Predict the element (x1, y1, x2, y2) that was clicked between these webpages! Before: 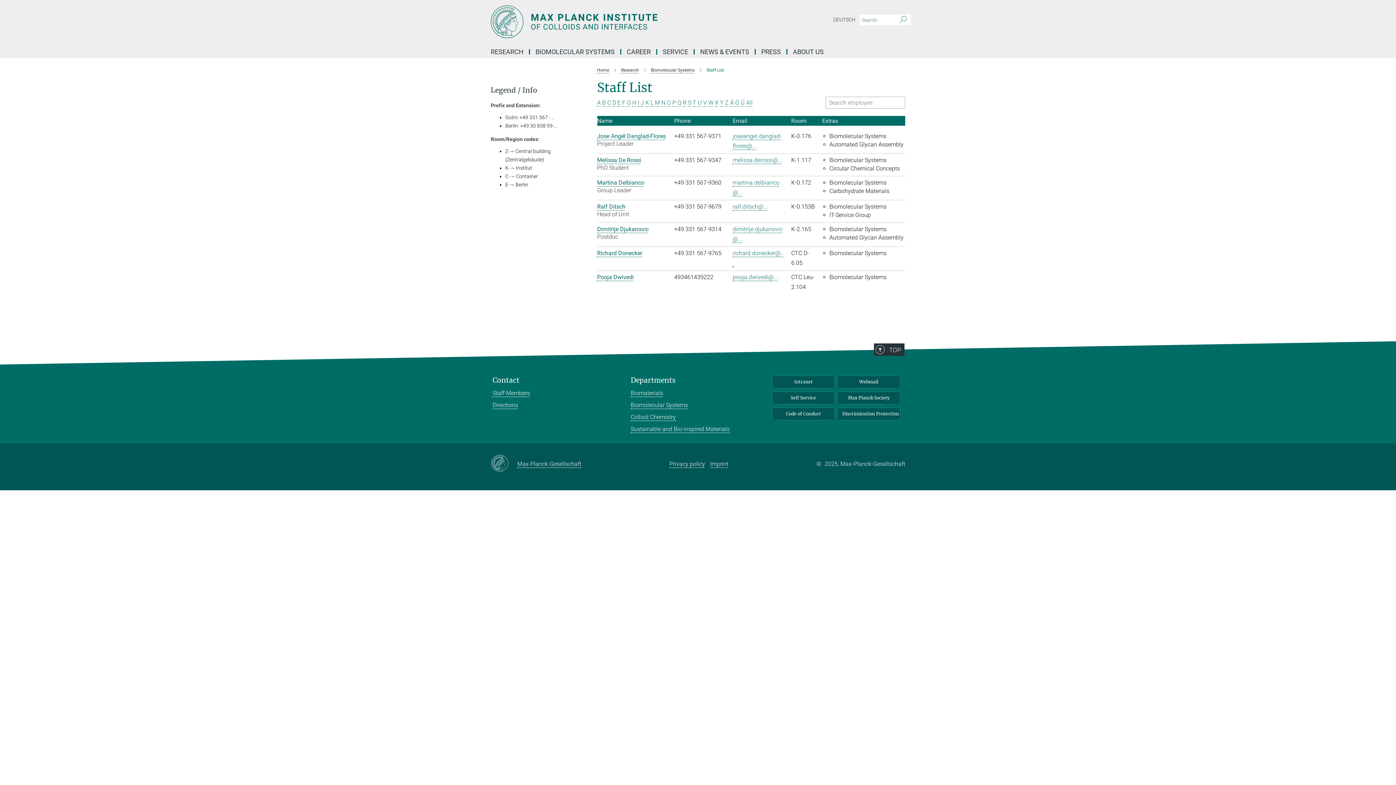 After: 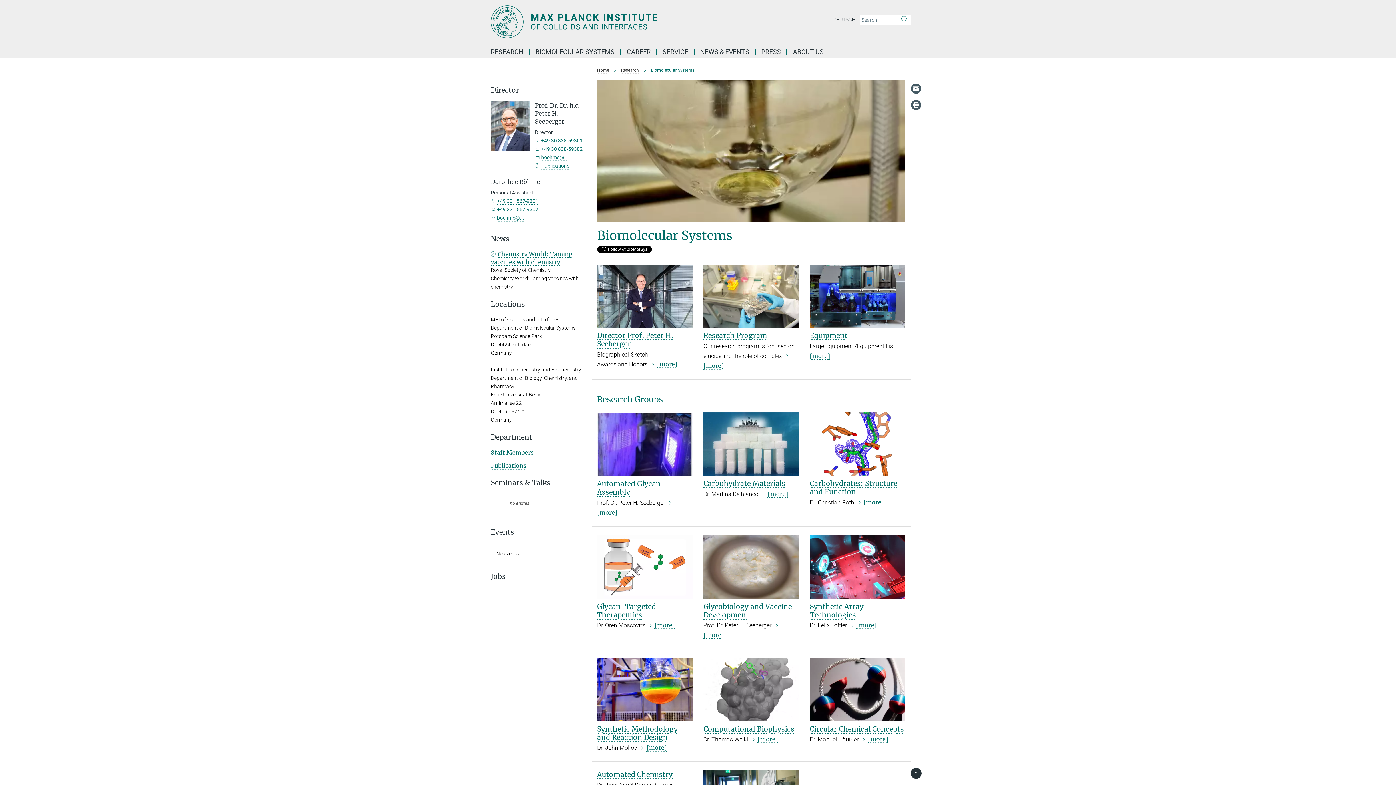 Action: label: Biomolecular Systems bbox: (651, 67, 694, 72)